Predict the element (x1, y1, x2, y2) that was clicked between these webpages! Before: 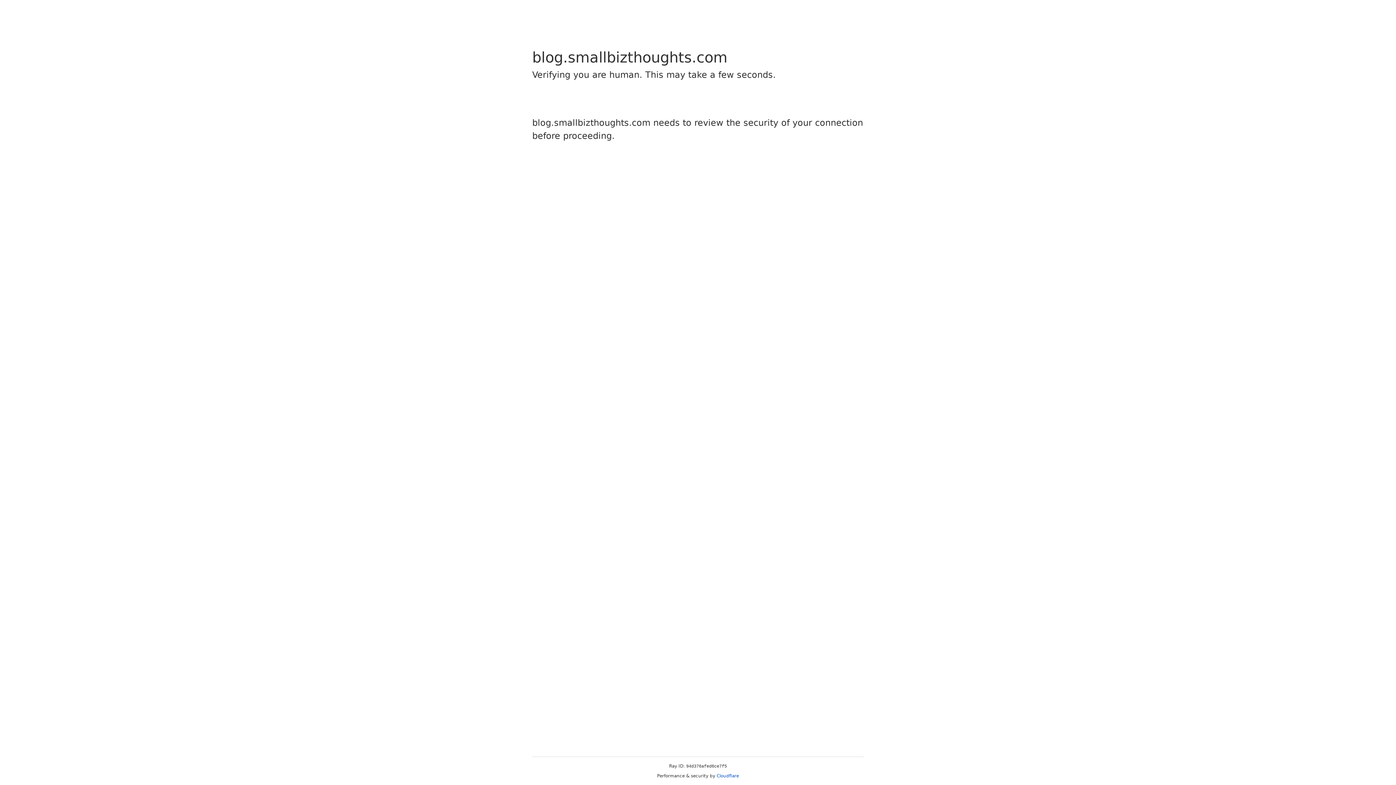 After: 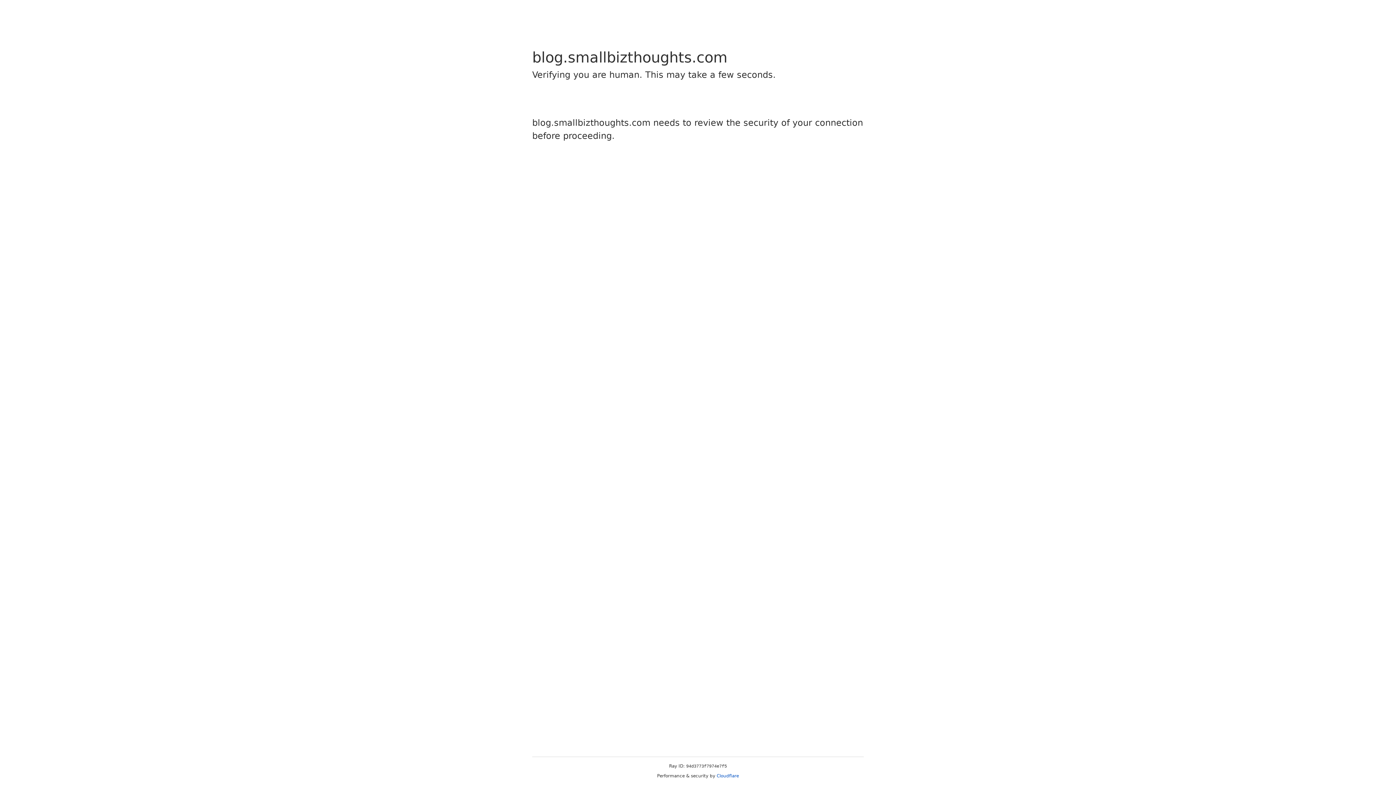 Action: bbox: (716, 773, 739, 778) label: Cloudflare